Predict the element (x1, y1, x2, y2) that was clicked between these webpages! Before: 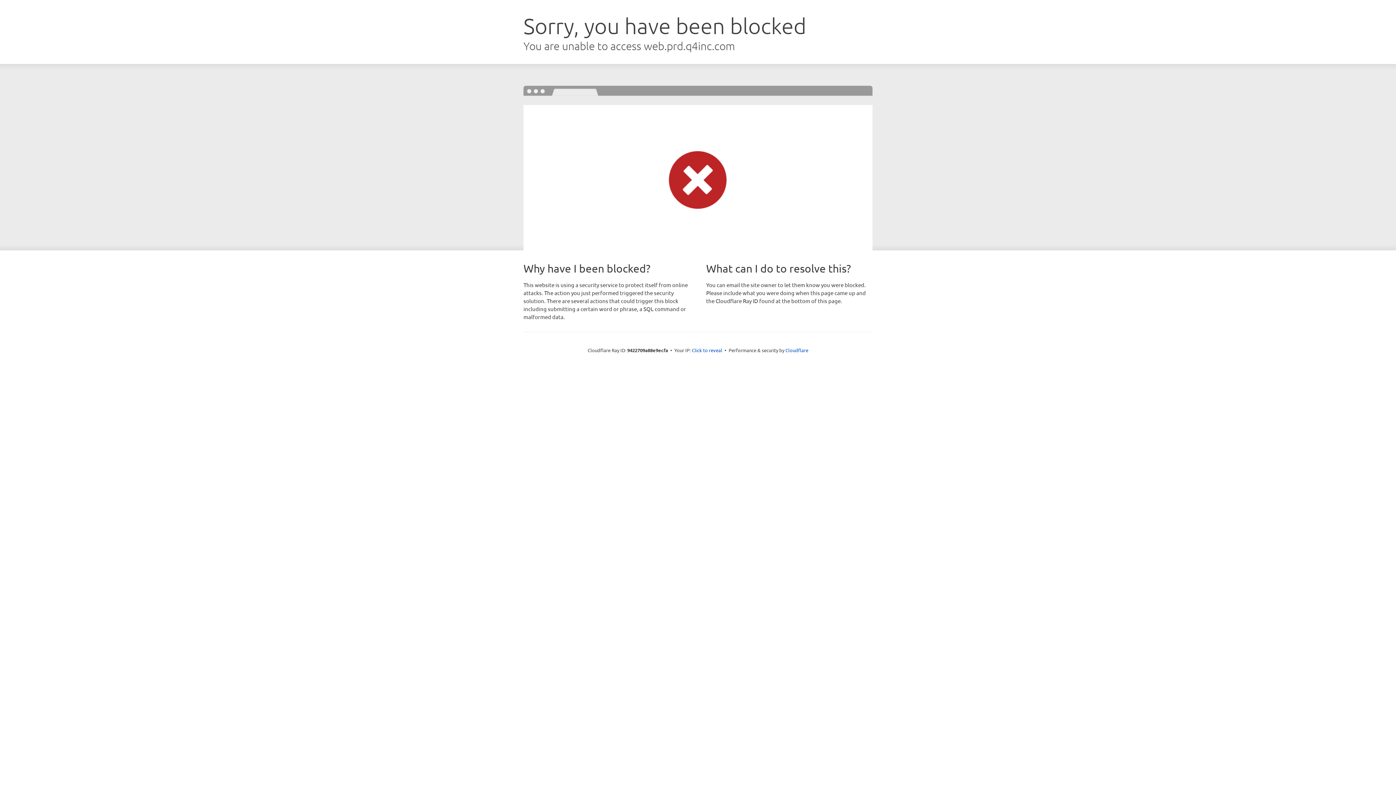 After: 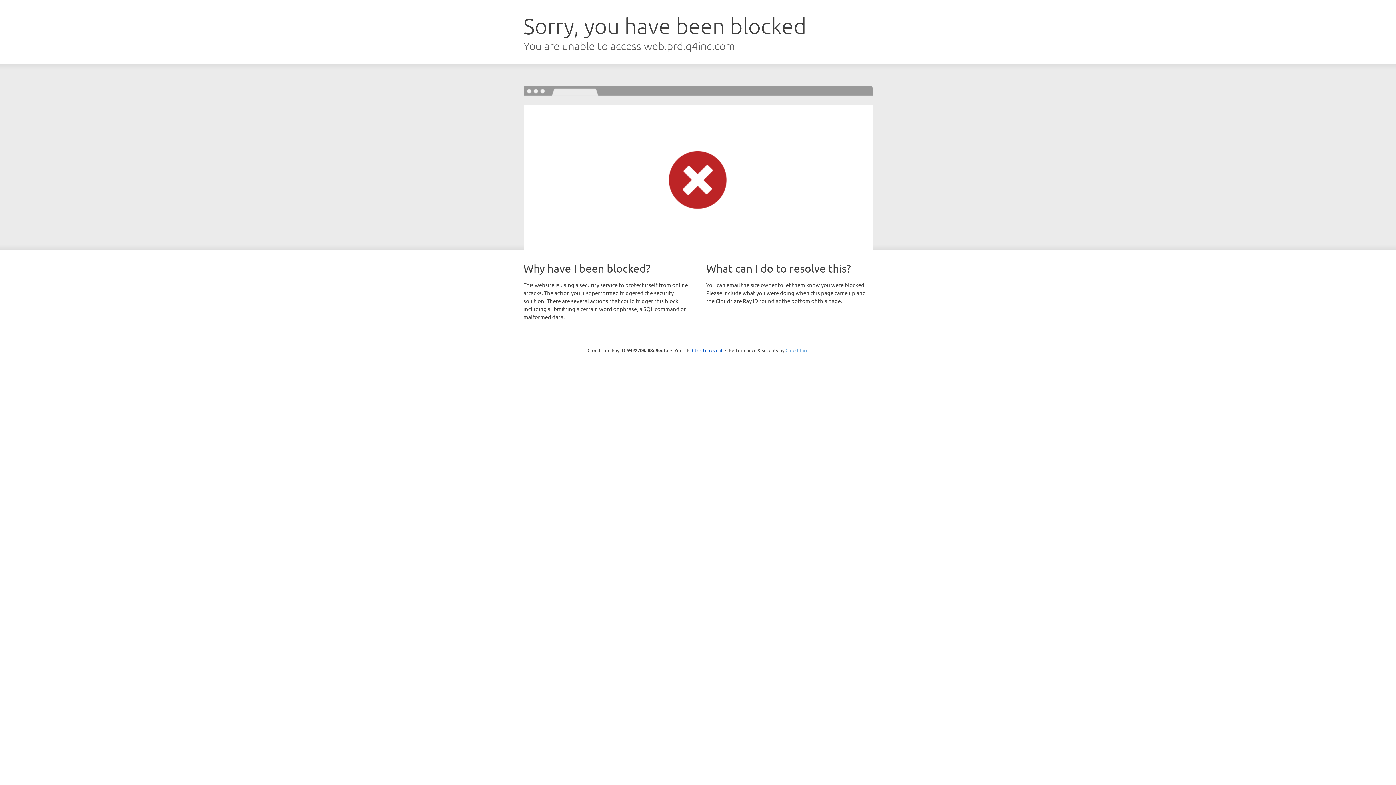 Action: label: Cloudflare bbox: (785, 347, 808, 353)